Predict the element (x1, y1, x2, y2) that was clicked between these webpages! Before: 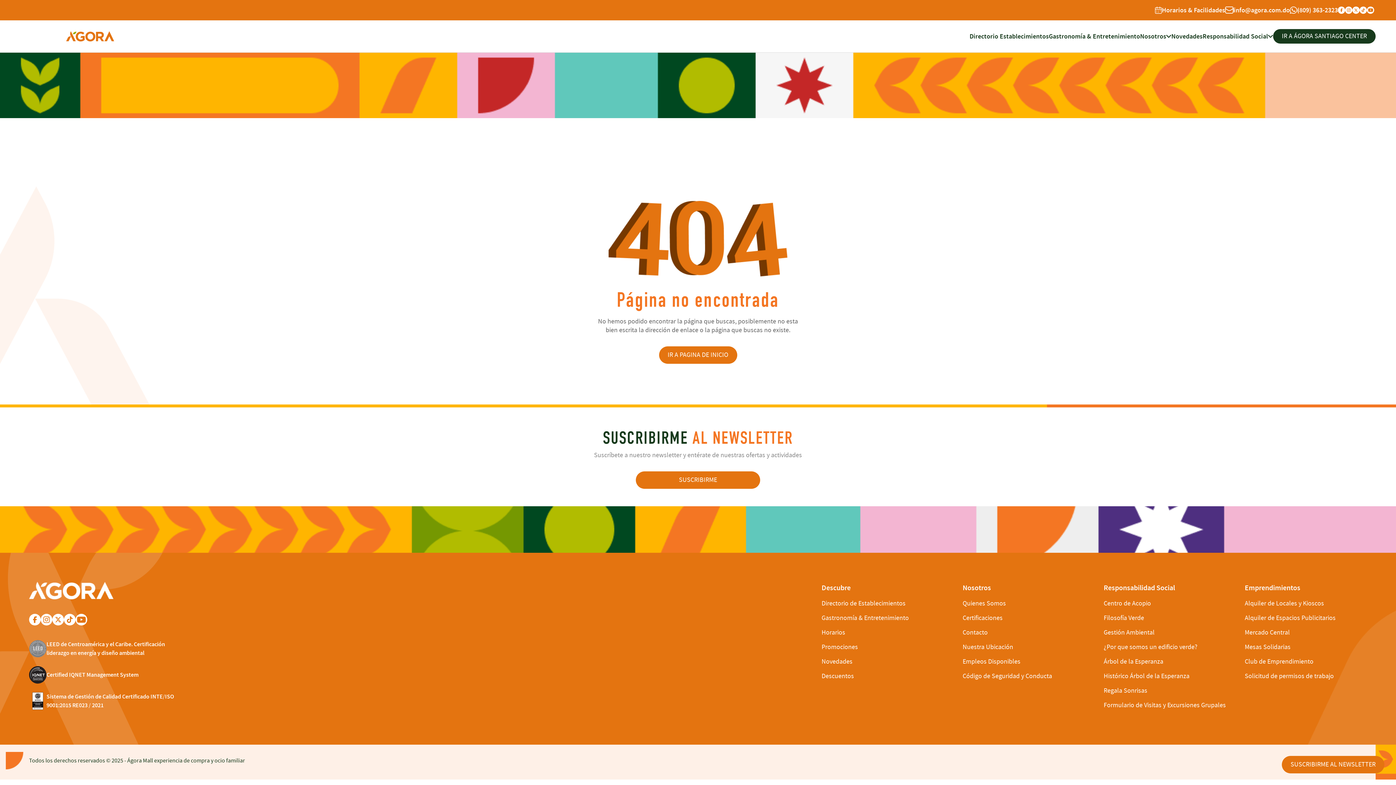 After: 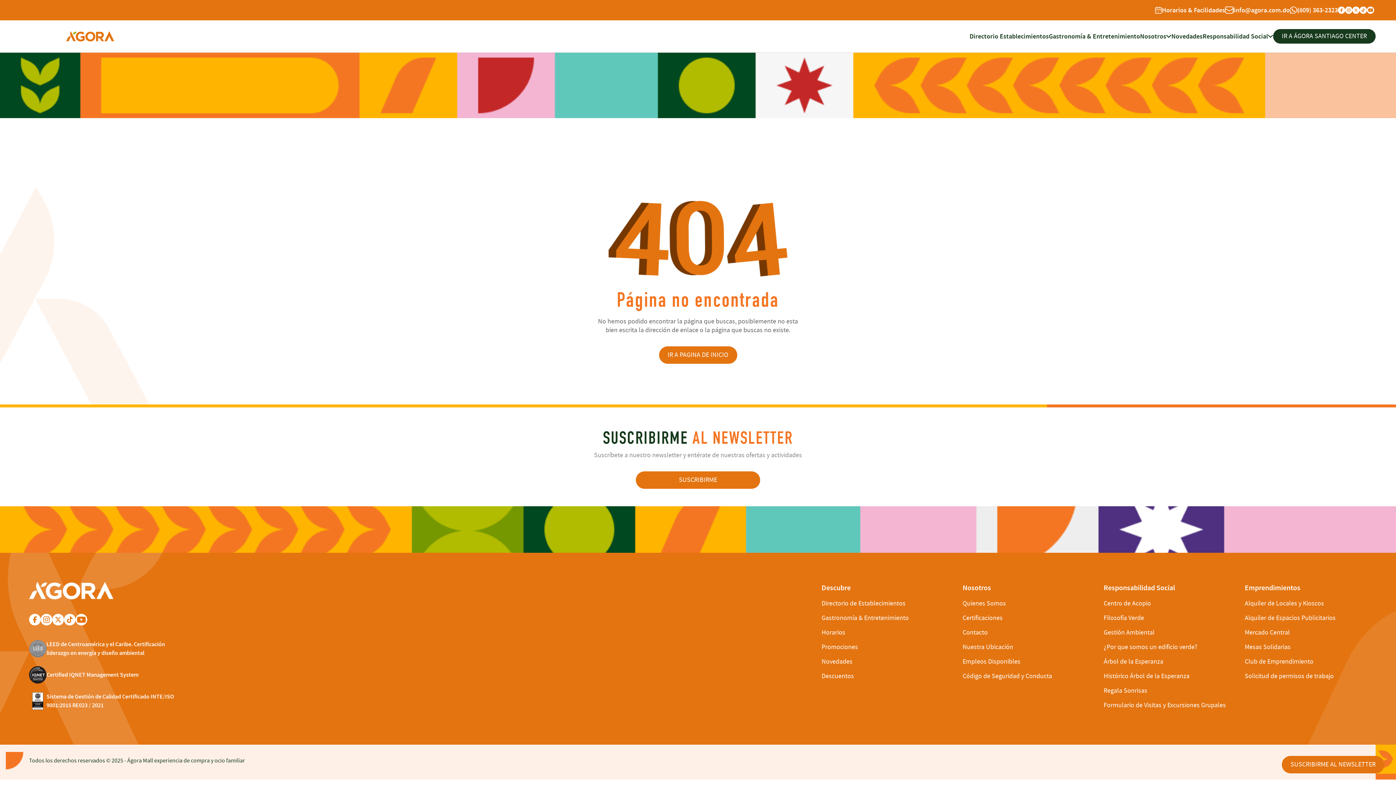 Action: bbox: (40, 614, 52, 625)